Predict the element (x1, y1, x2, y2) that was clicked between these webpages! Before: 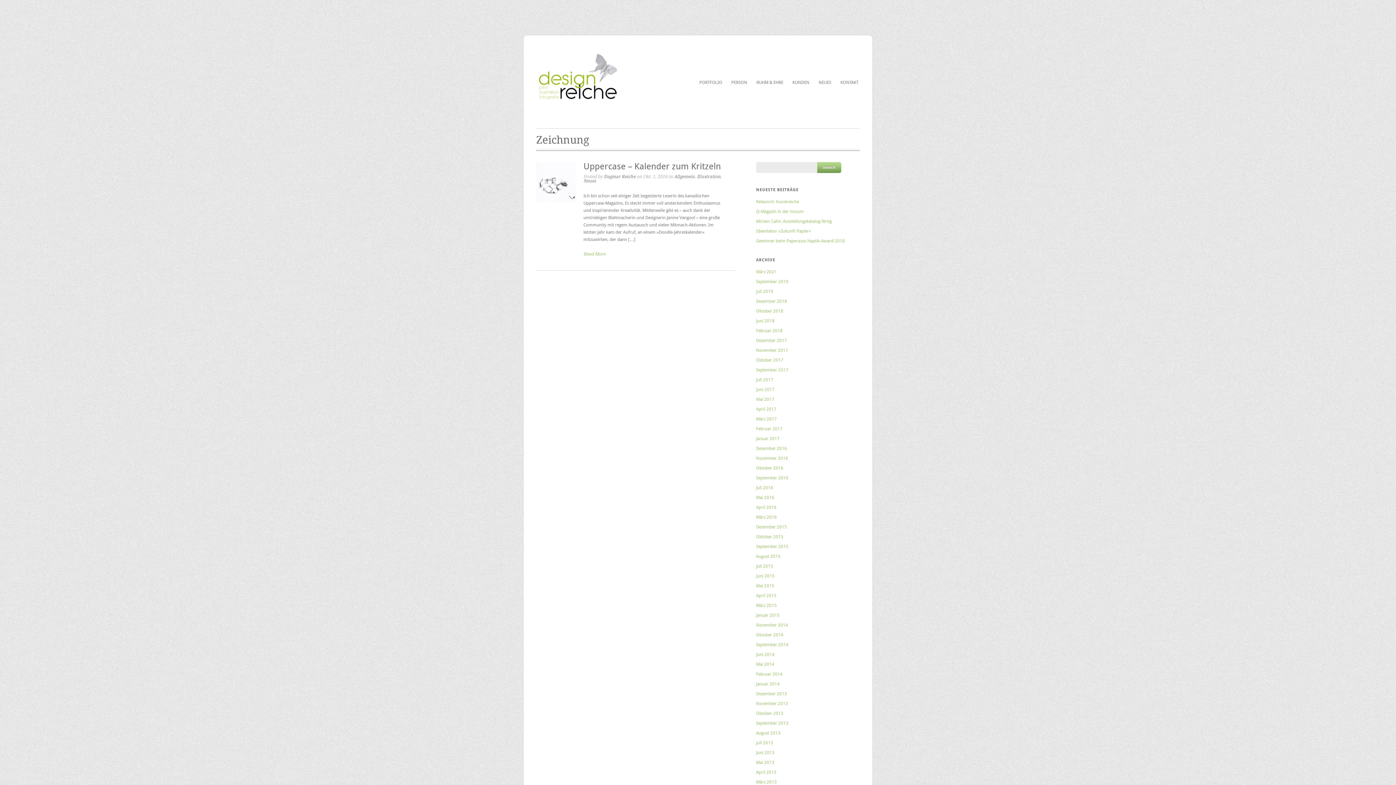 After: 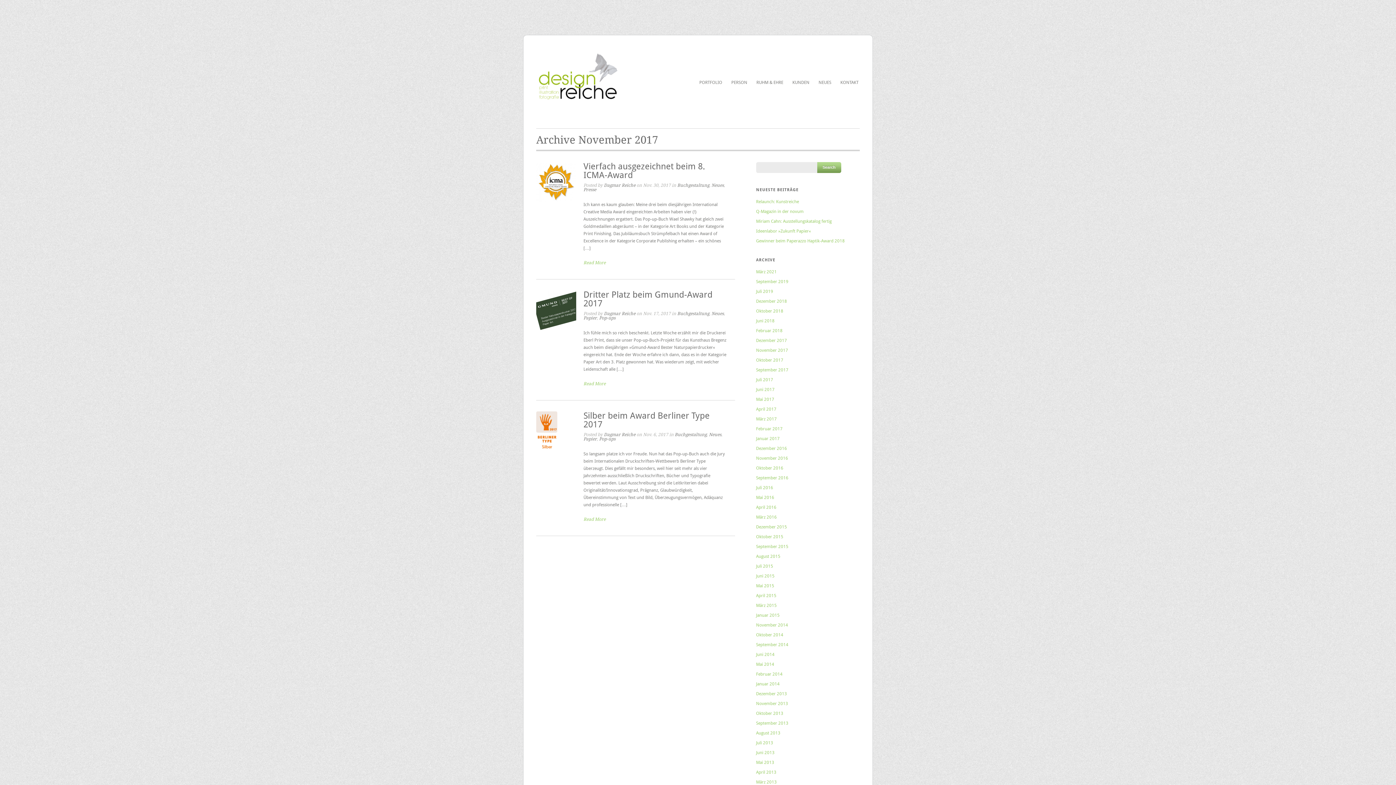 Action: label: November 2017 bbox: (756, 347, 788, 353)